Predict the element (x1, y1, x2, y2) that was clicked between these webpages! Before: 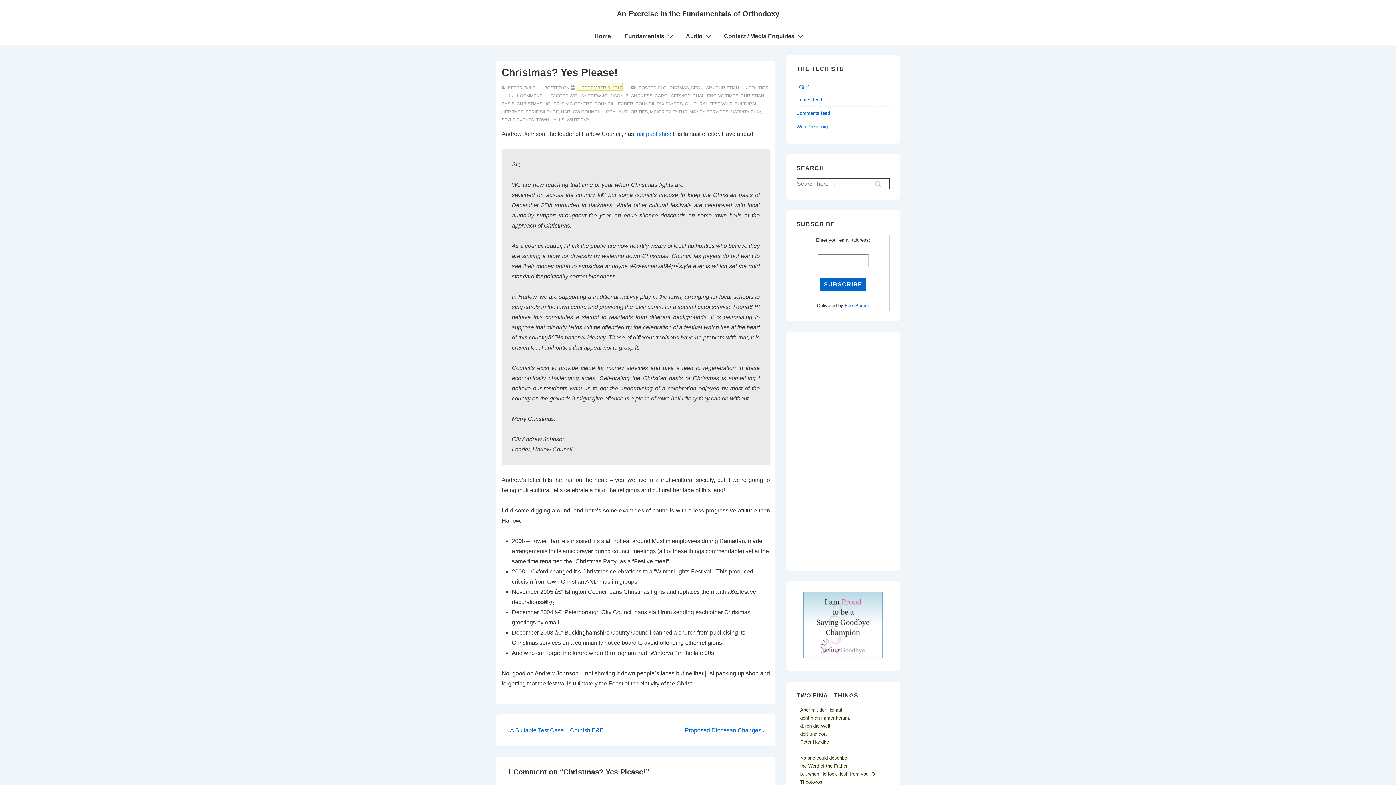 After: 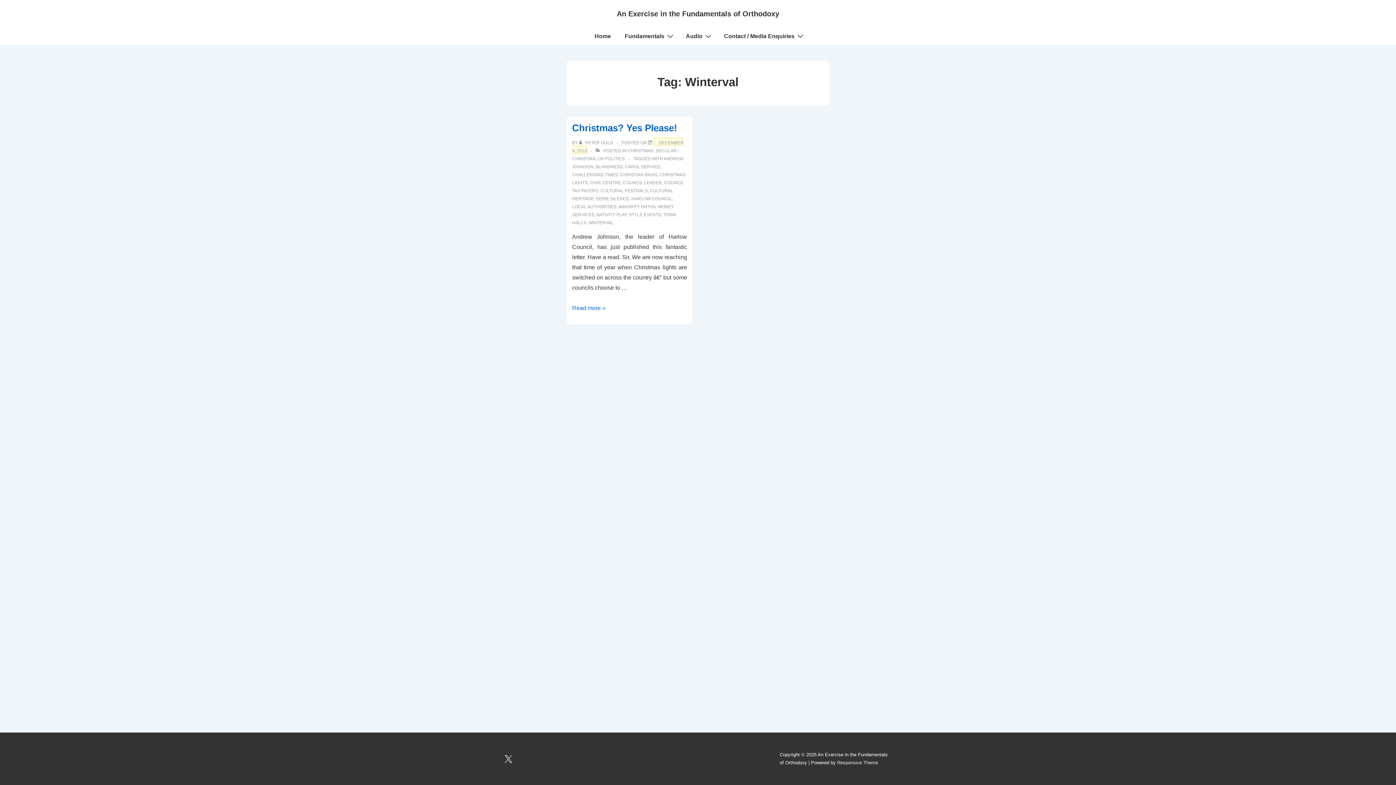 Action: label: WINTERVAL bbox: (566, 117, 592, 122)